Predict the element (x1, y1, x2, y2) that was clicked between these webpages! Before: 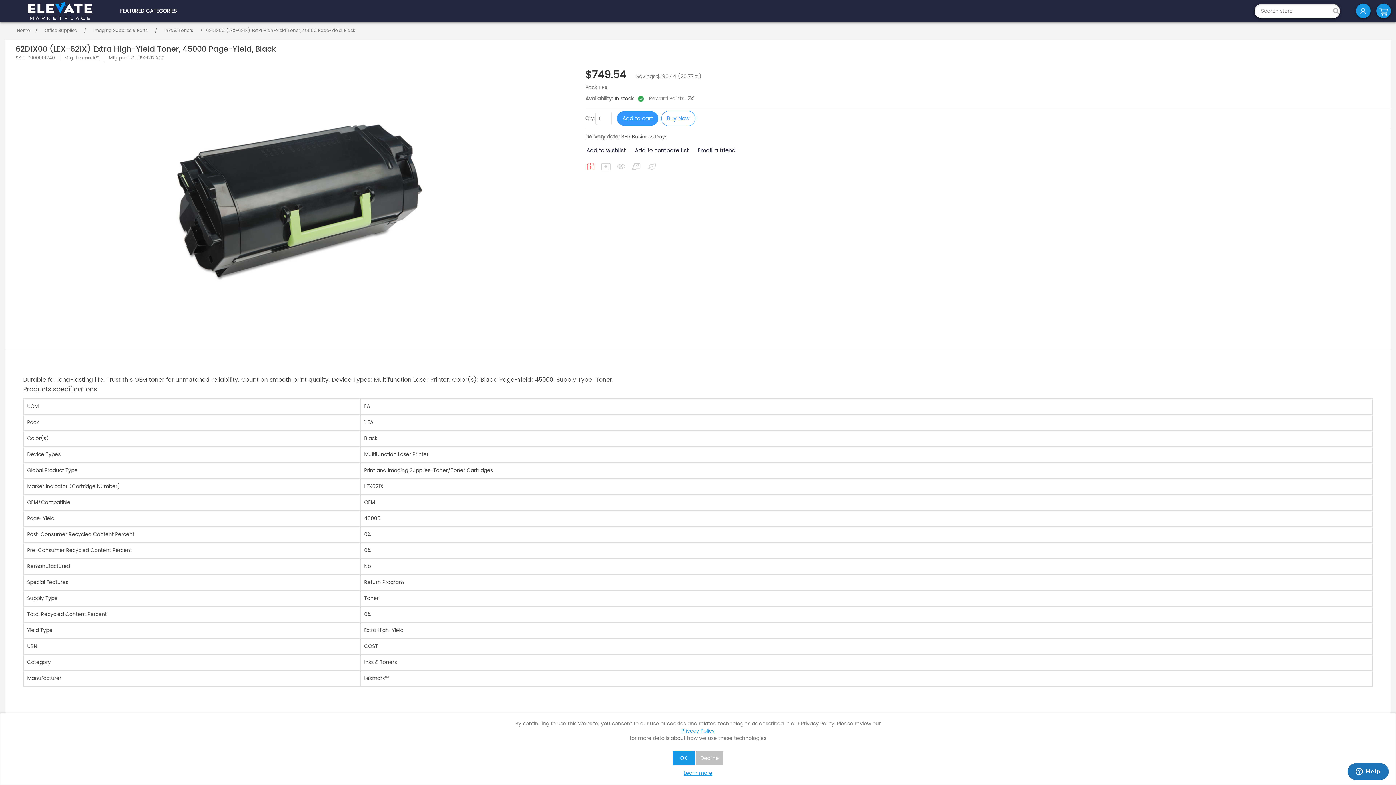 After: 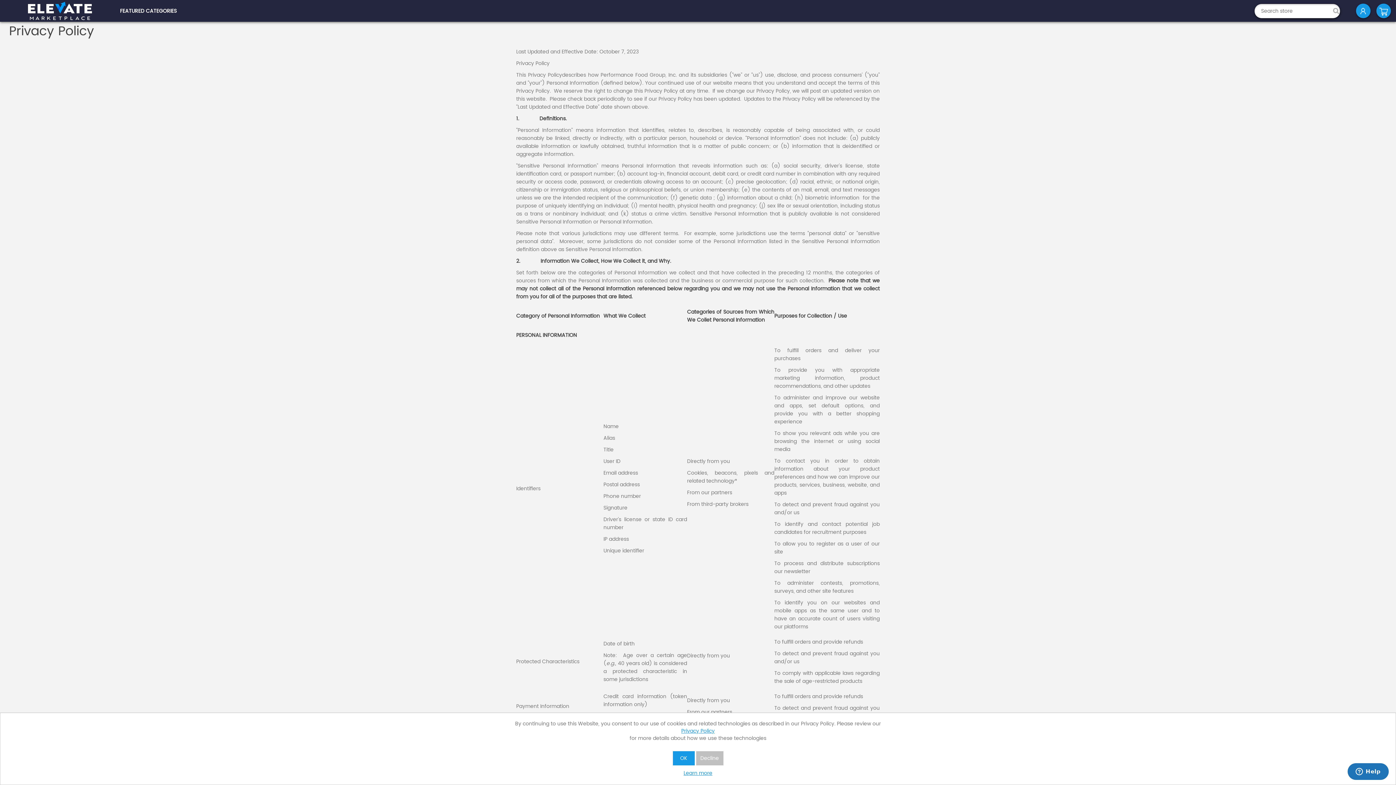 Action: label: Learn more bbox: (7, 769, 1388, 777)